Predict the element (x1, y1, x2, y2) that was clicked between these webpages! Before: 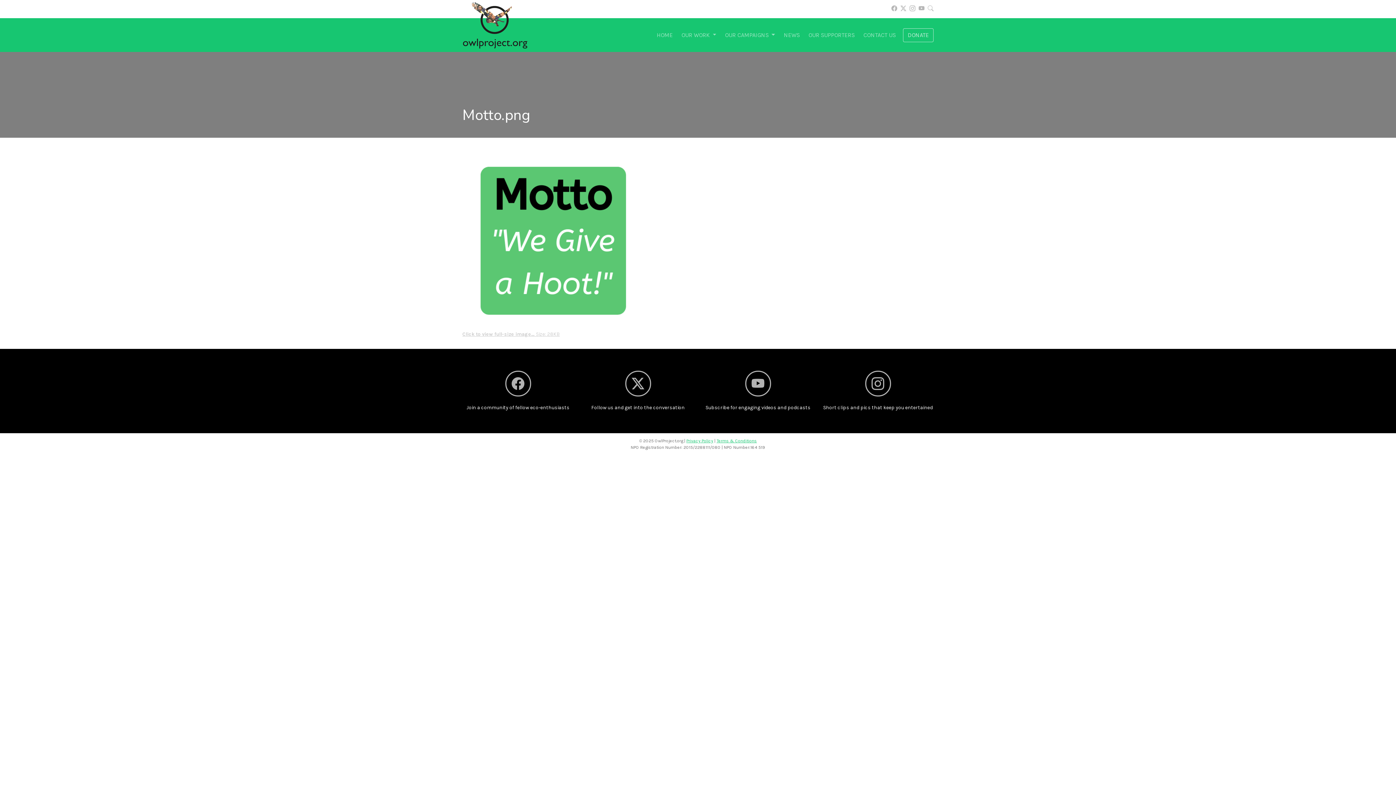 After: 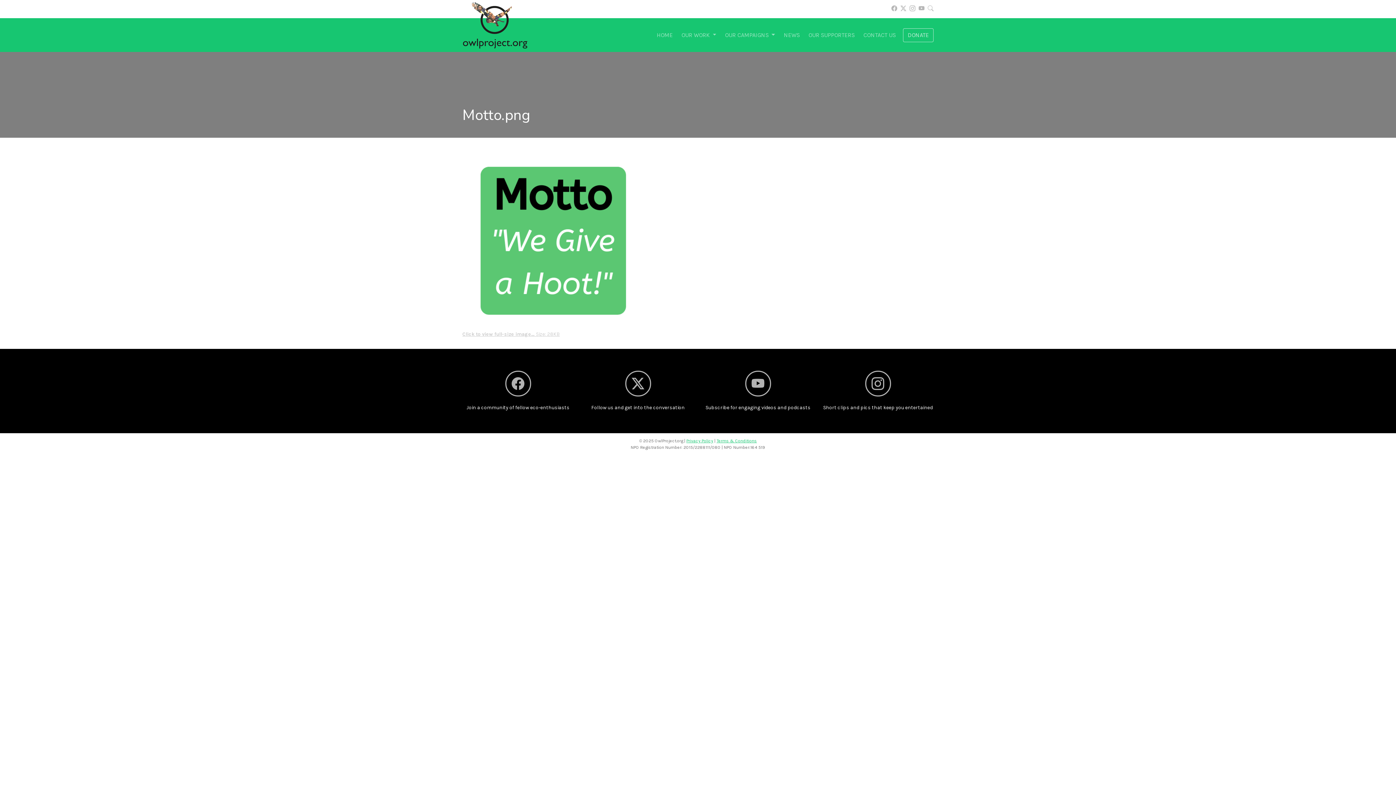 Action: label: Privacy Policy bbox: (686, 438, 713, 443)